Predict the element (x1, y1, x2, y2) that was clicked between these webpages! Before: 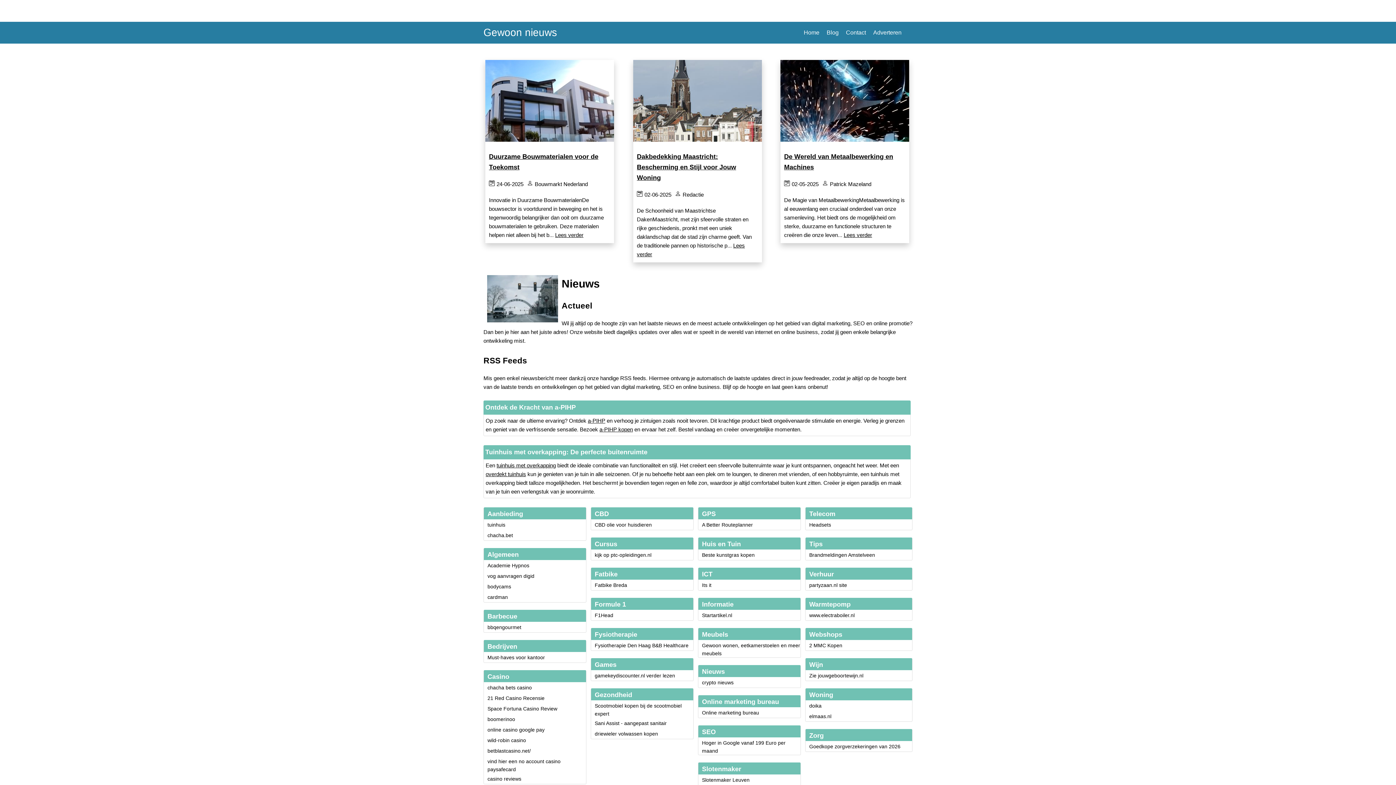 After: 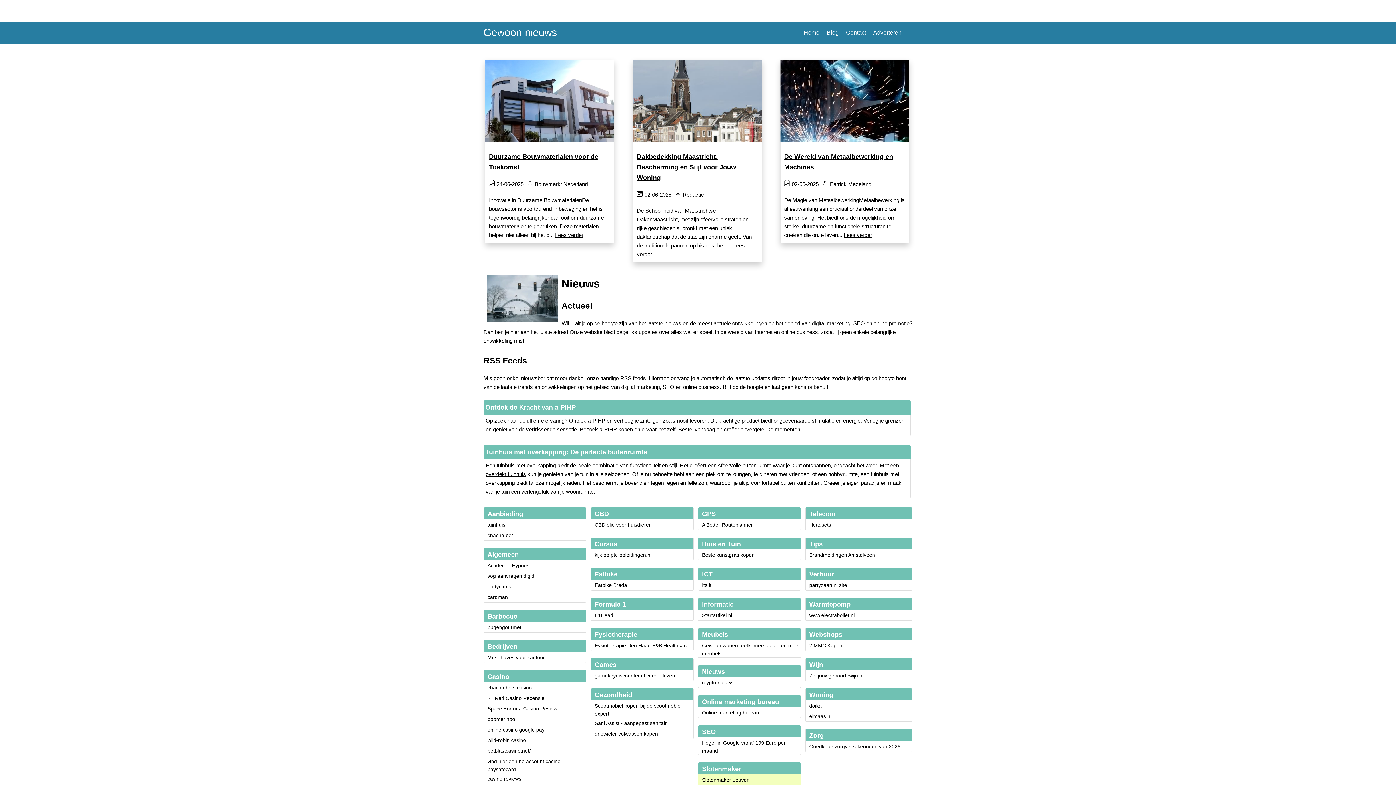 Action: label: Slotenmaker Leuven bbox: (702, 777, 749, 783)